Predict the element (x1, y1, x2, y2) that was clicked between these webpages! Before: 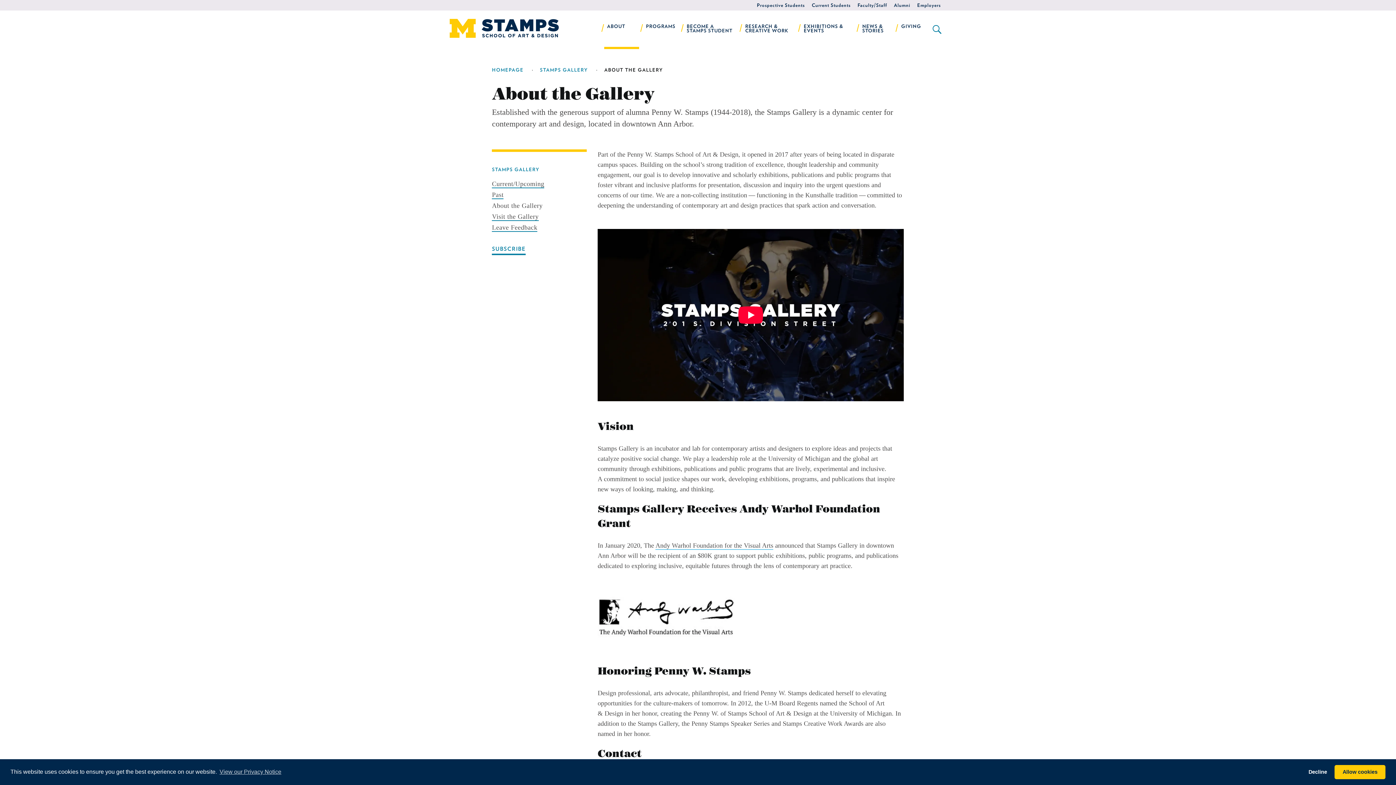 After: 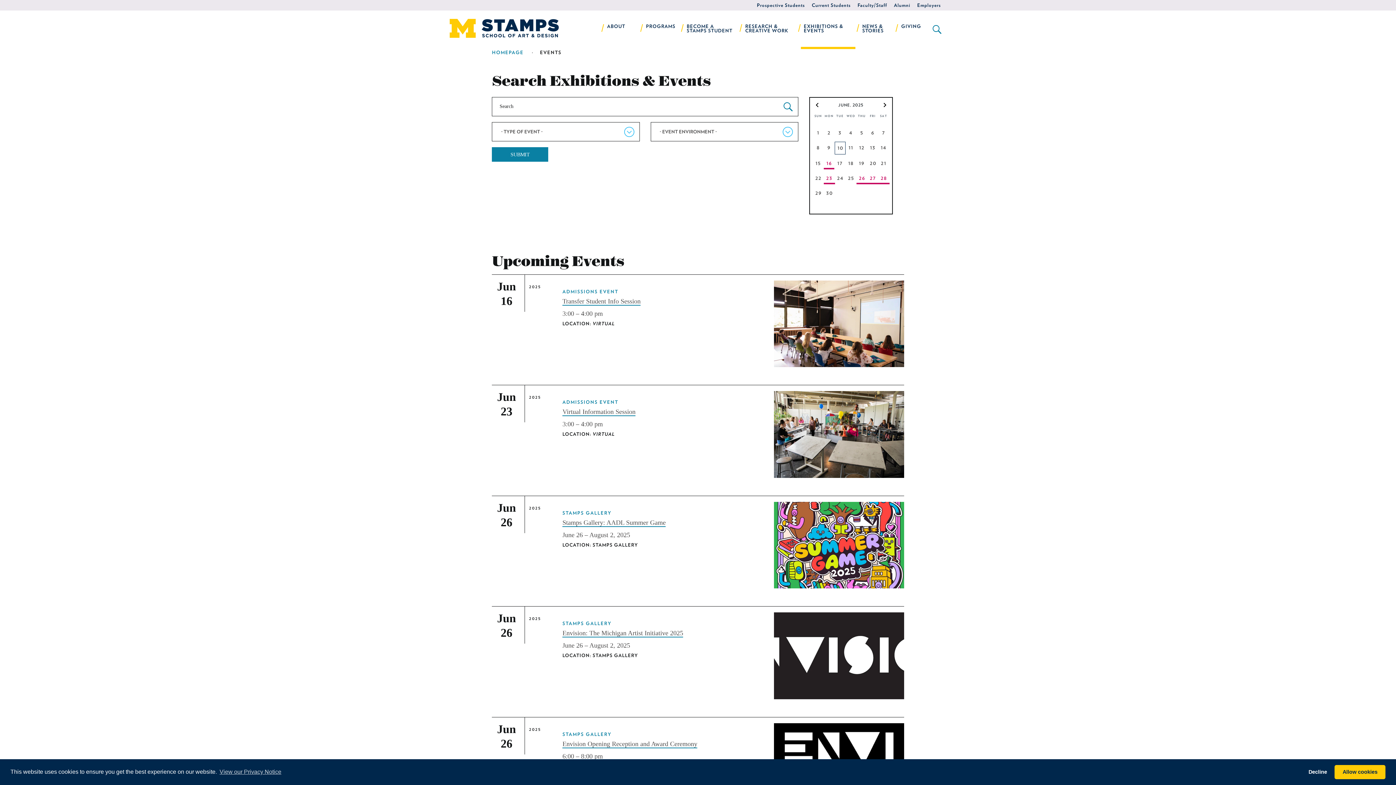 Action: bbox: (801, 10, 855, 49) label: EXHIBITIONS & EVENTS